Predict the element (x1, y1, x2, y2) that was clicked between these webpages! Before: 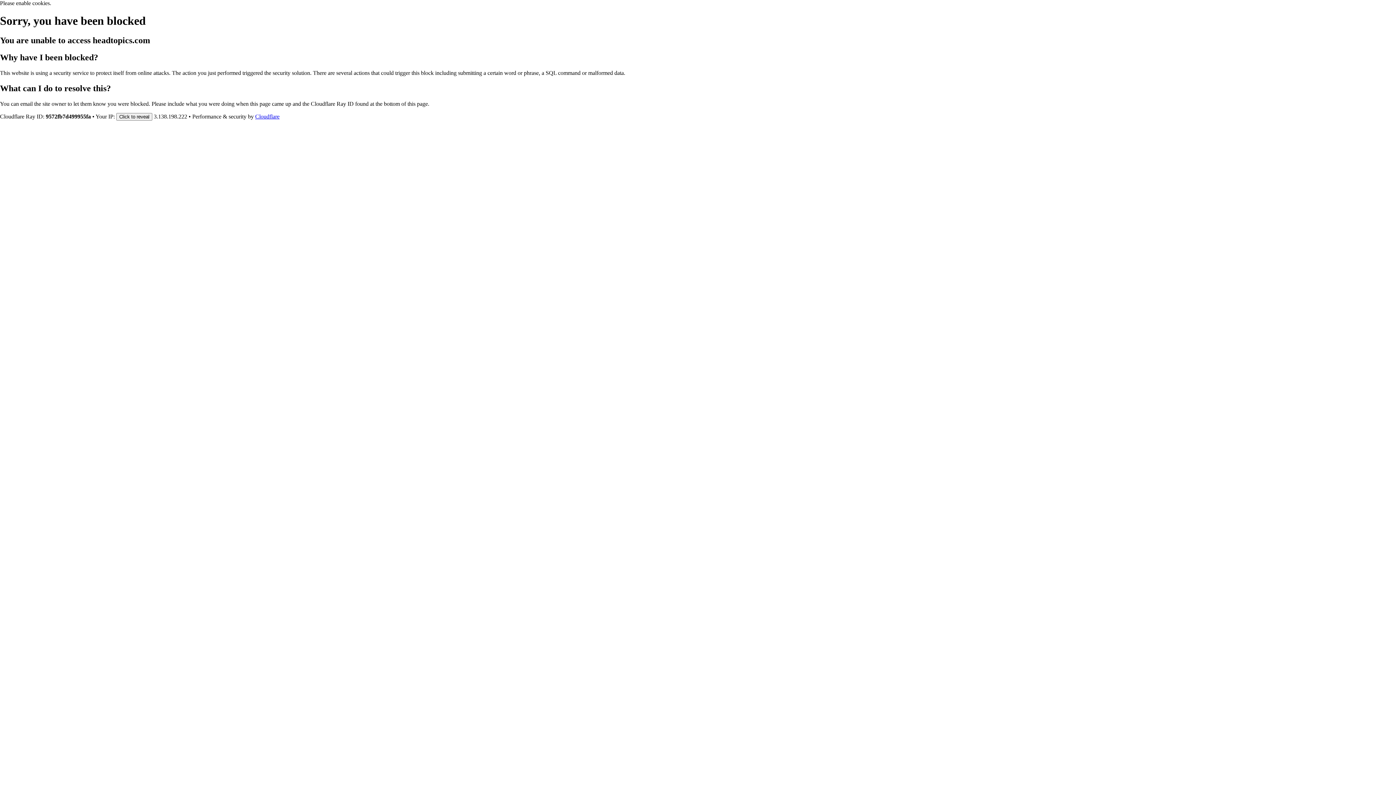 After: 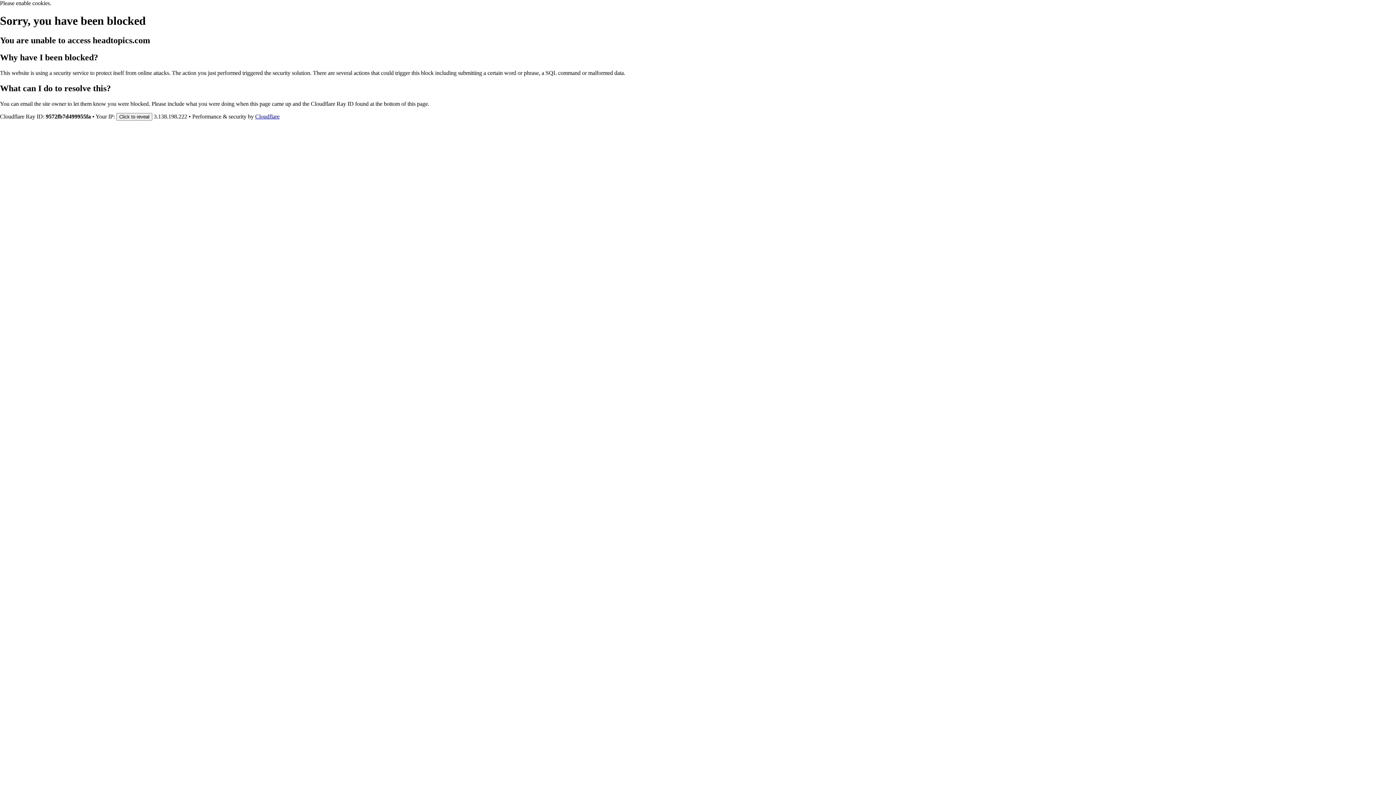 Action: bbox: (255, 113, 279, 119) label: Cloudflare